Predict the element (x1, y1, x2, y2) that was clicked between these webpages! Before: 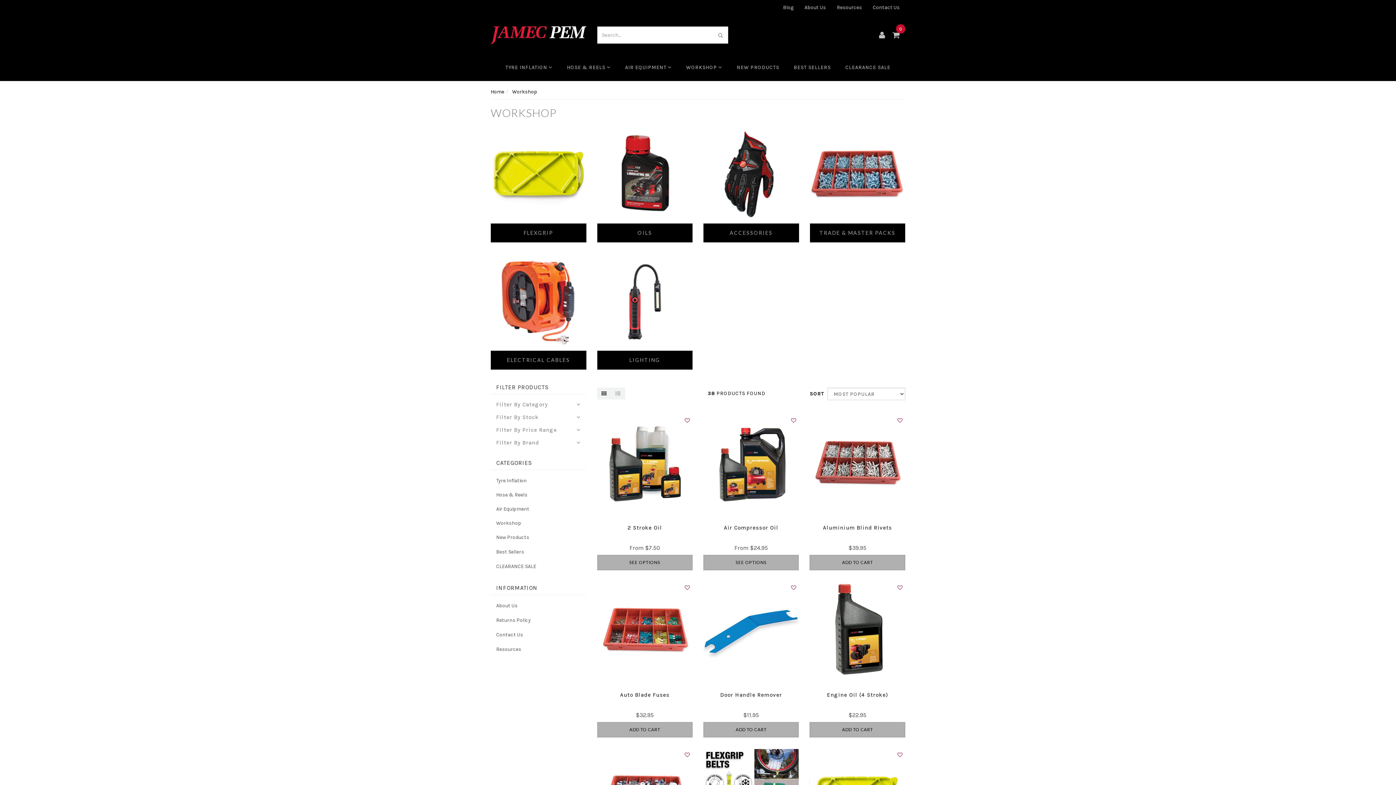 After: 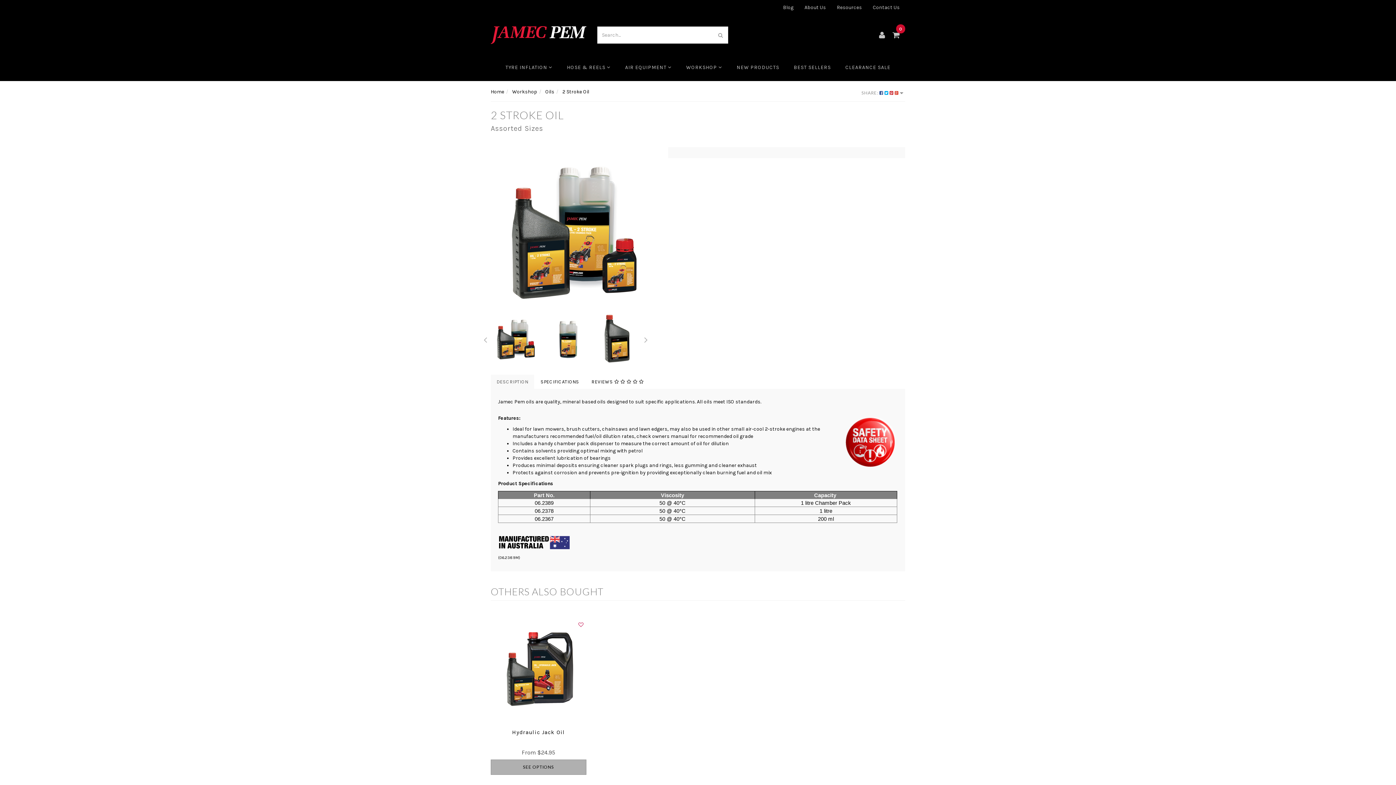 Action: bbox: (597, 555, 692, 570) label: SEE OPTIONS